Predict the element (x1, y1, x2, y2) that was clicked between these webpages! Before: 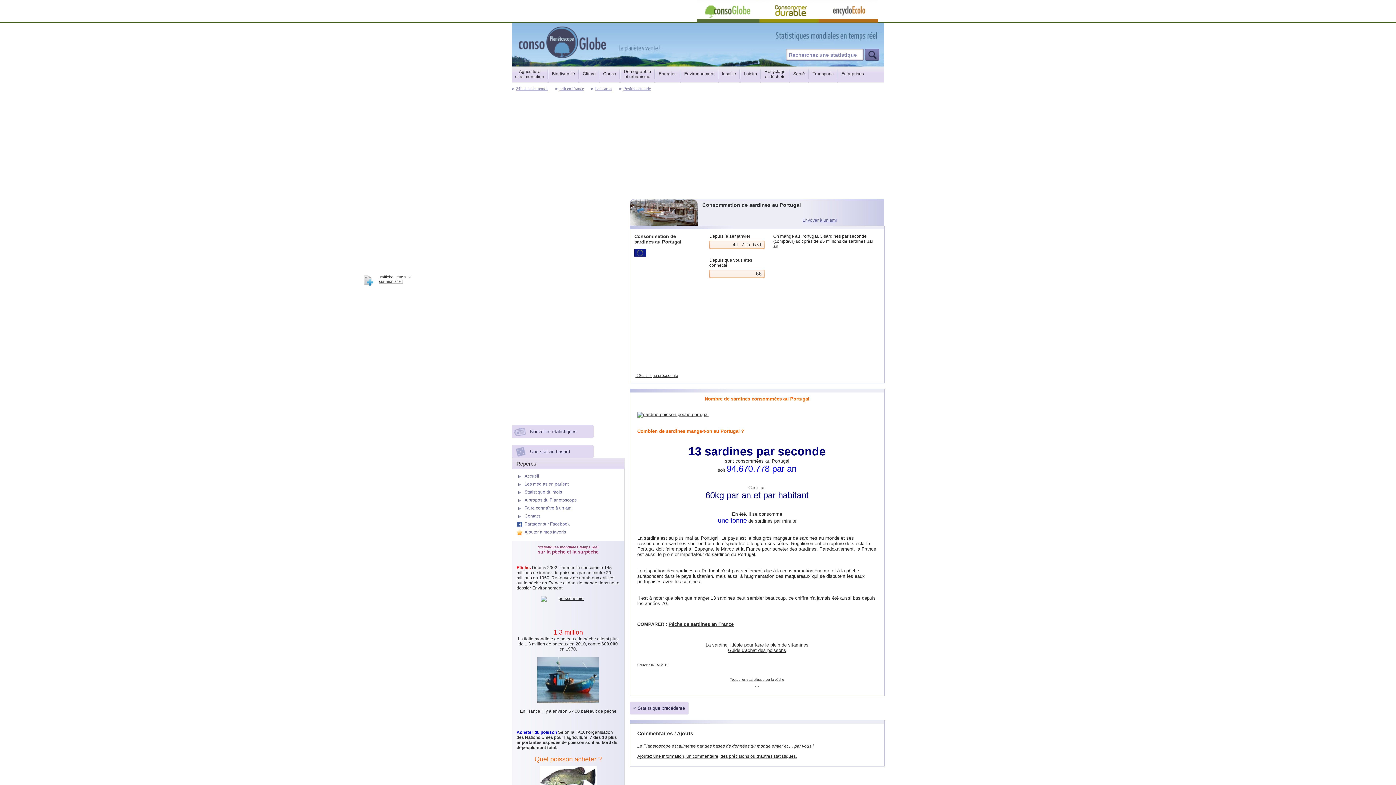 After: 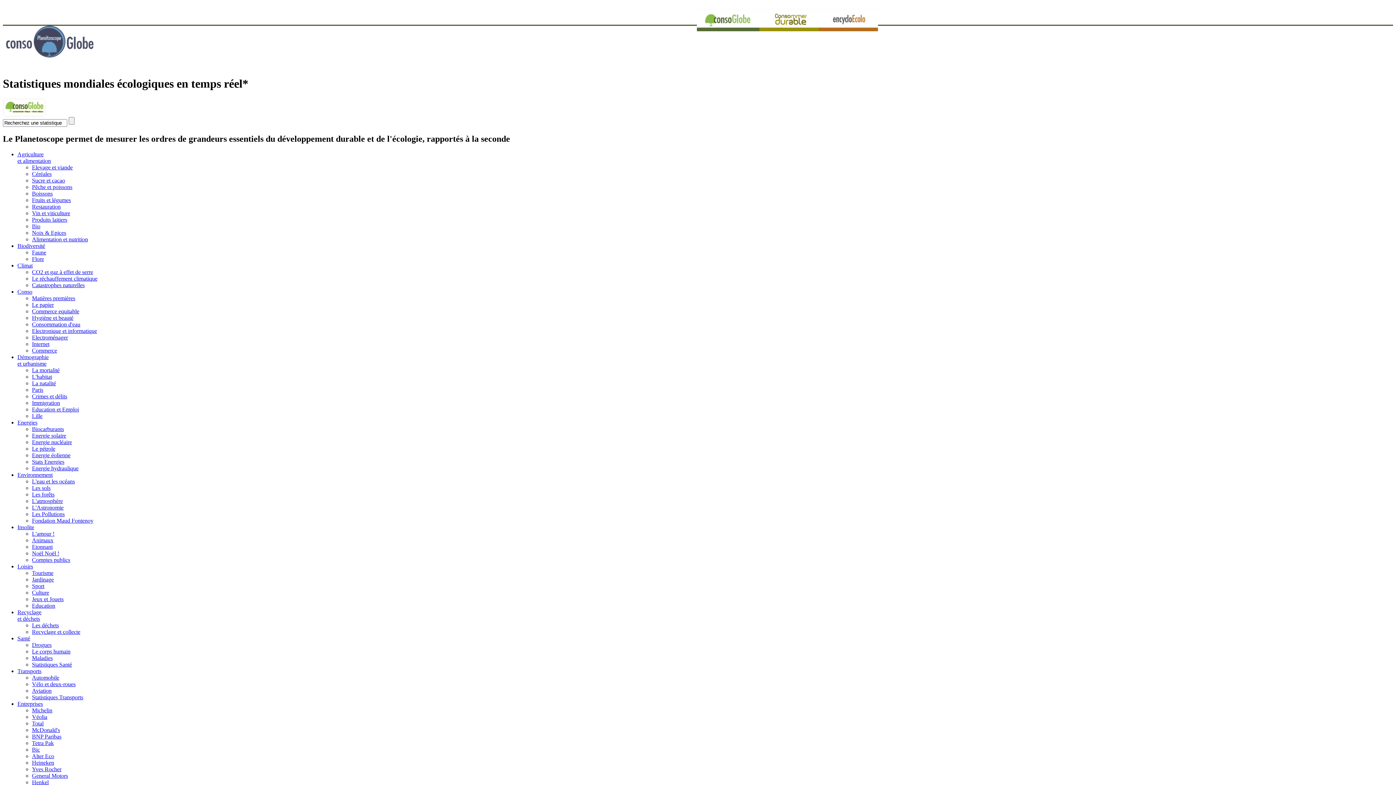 Action: bbox: (516, 86, 548, 91) label: 24h dans le monde